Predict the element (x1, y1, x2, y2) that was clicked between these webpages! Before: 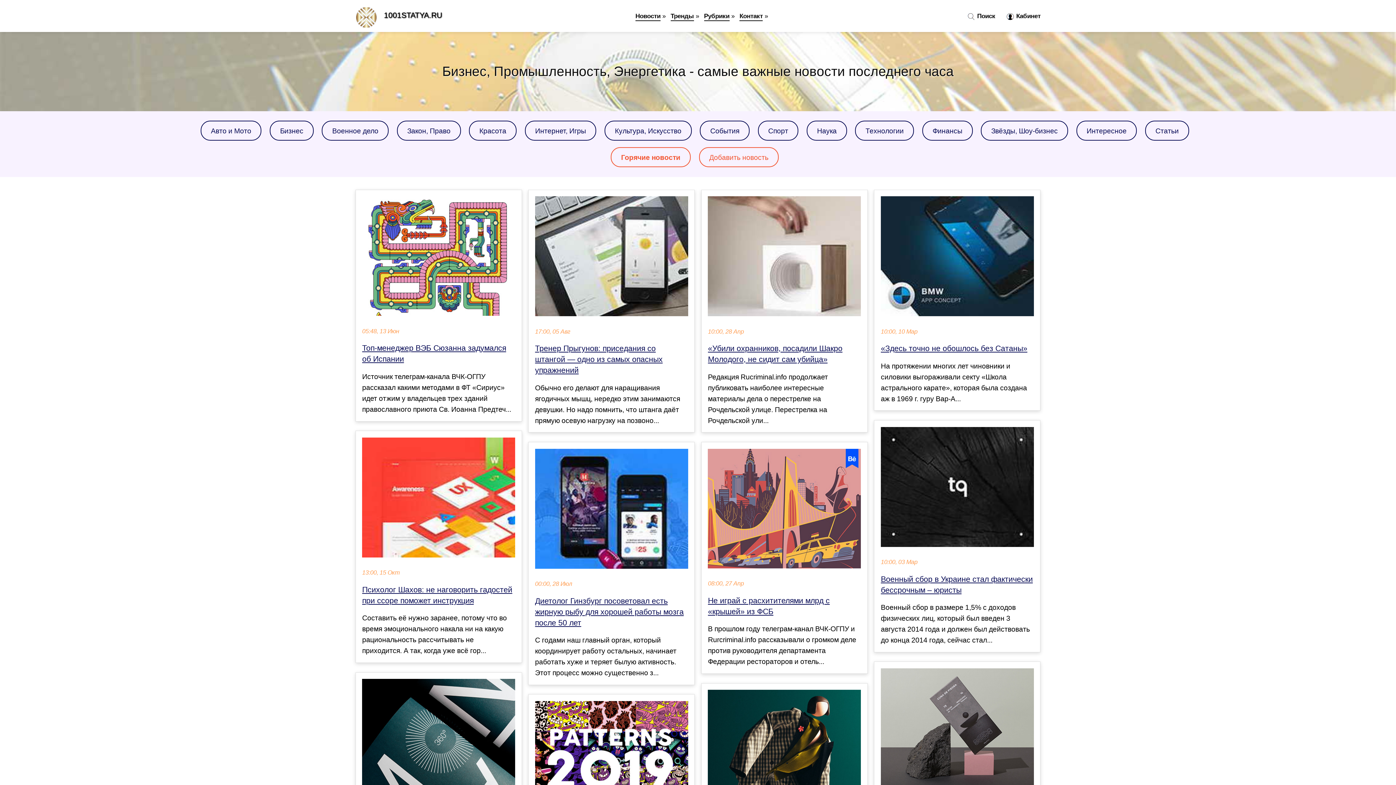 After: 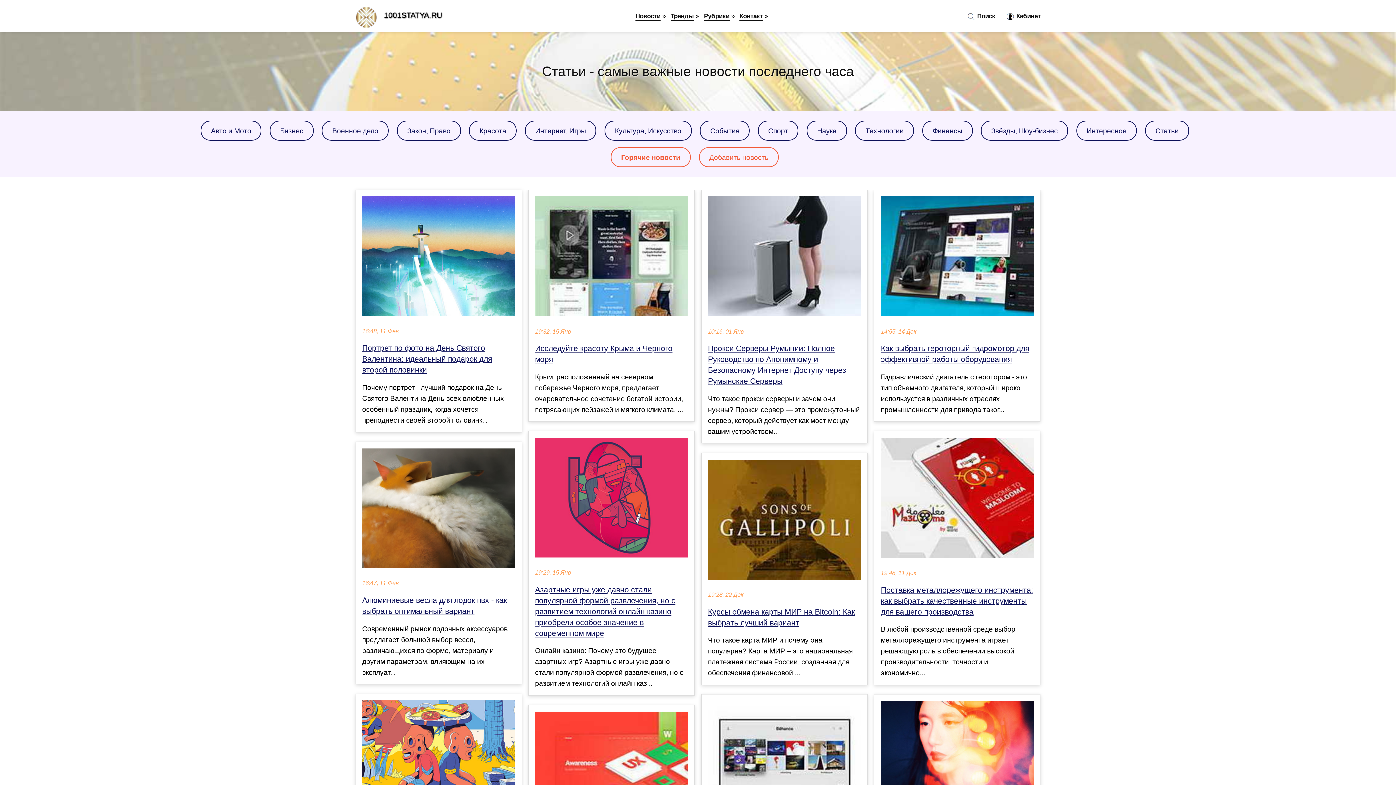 Action: bbox: (1155, 126, 1179, 134) label: Статьи